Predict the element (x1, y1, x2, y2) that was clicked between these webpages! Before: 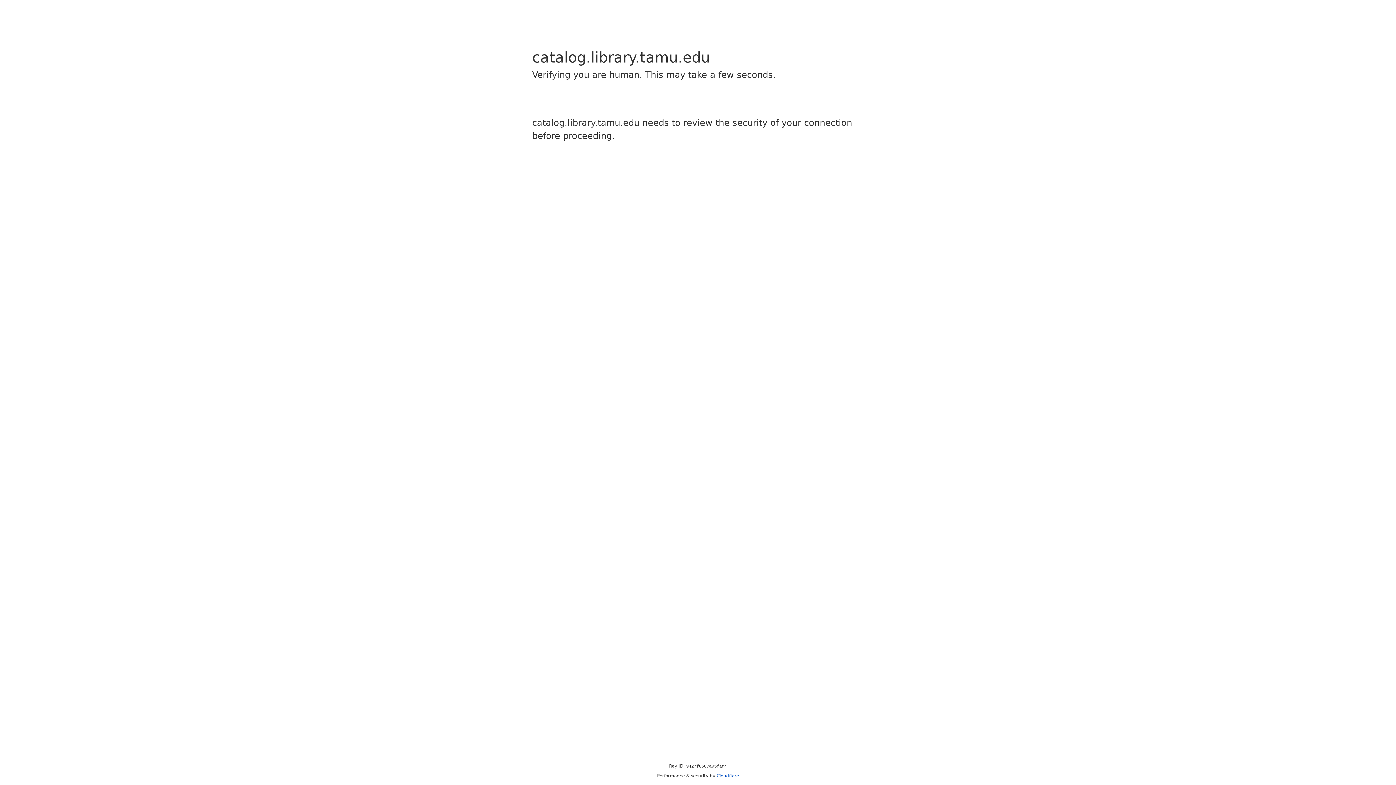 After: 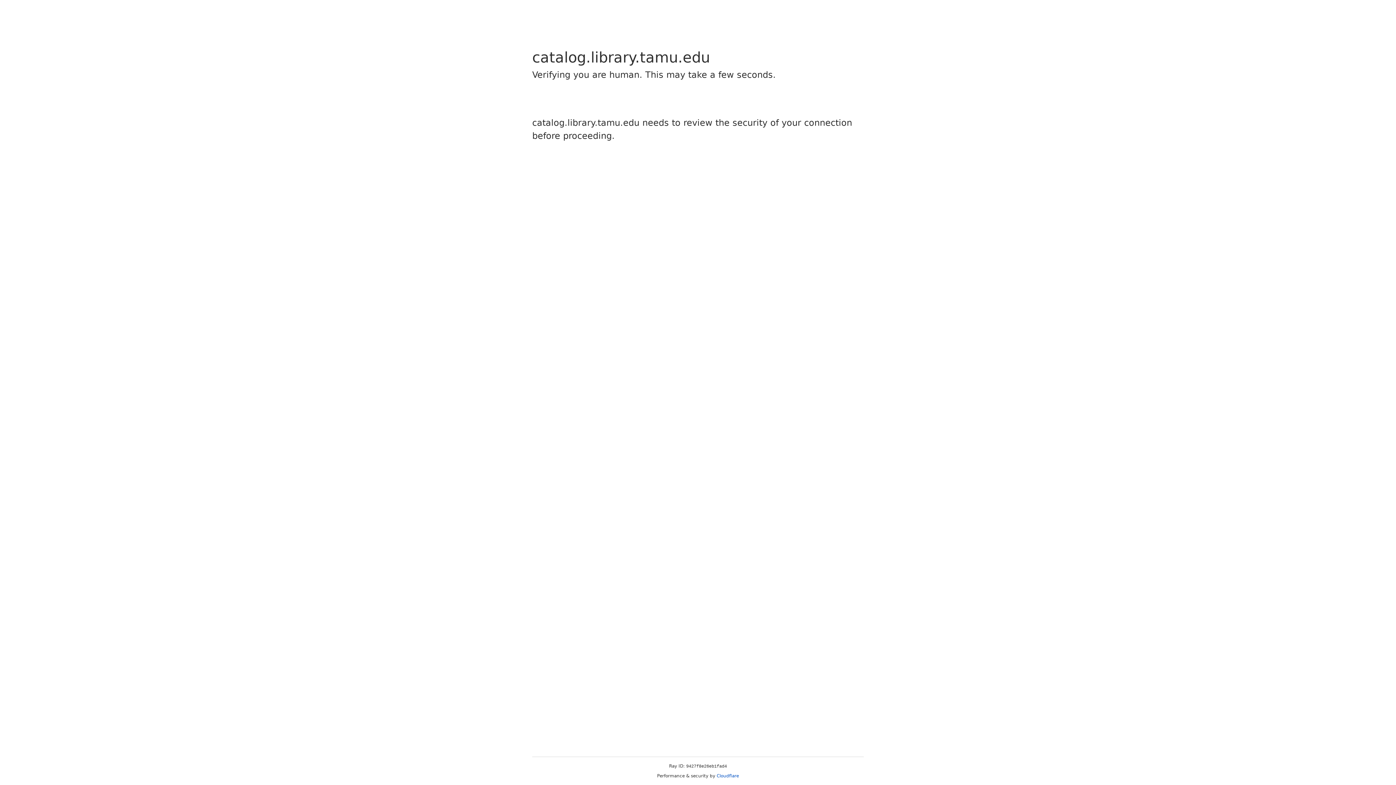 Action: label: Cloudflare bbox: (716, 773, 739, 778)